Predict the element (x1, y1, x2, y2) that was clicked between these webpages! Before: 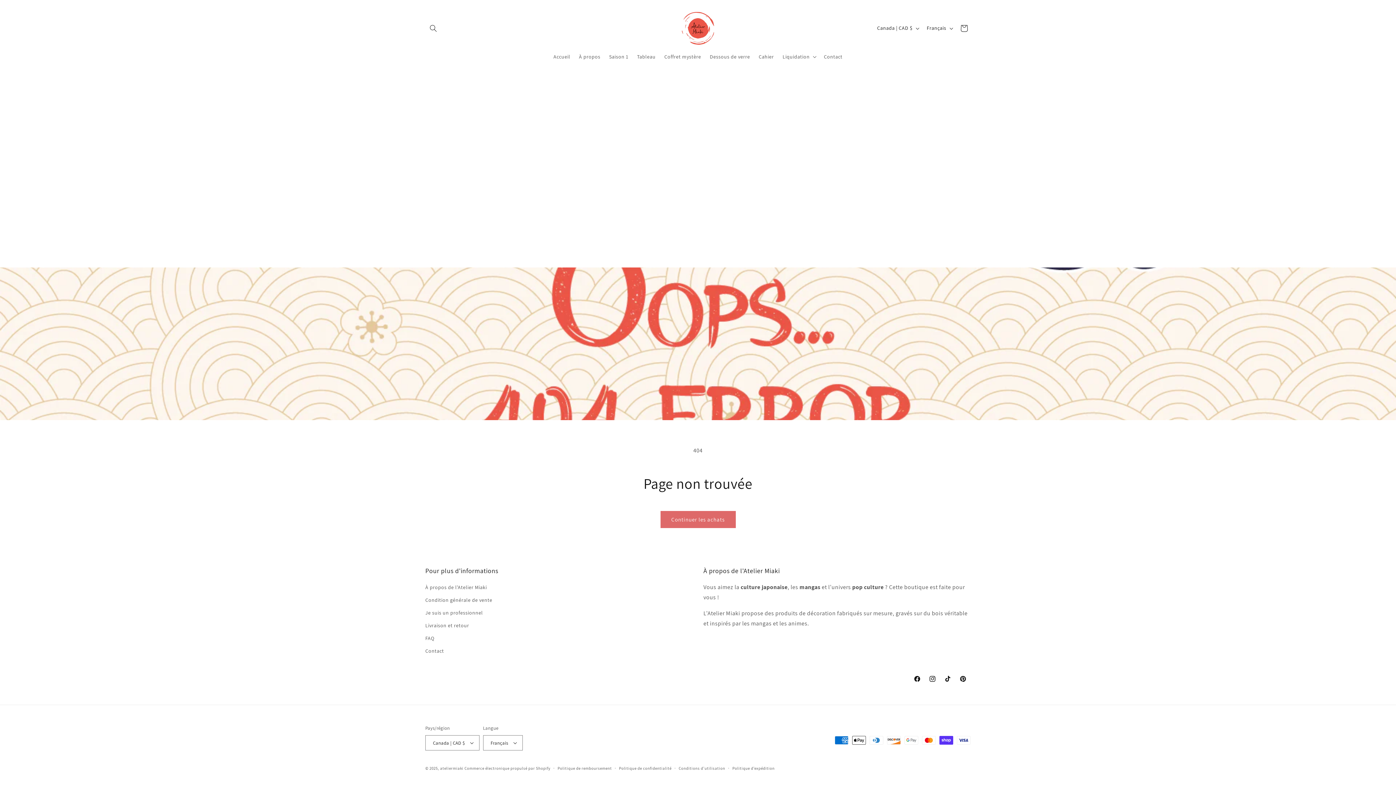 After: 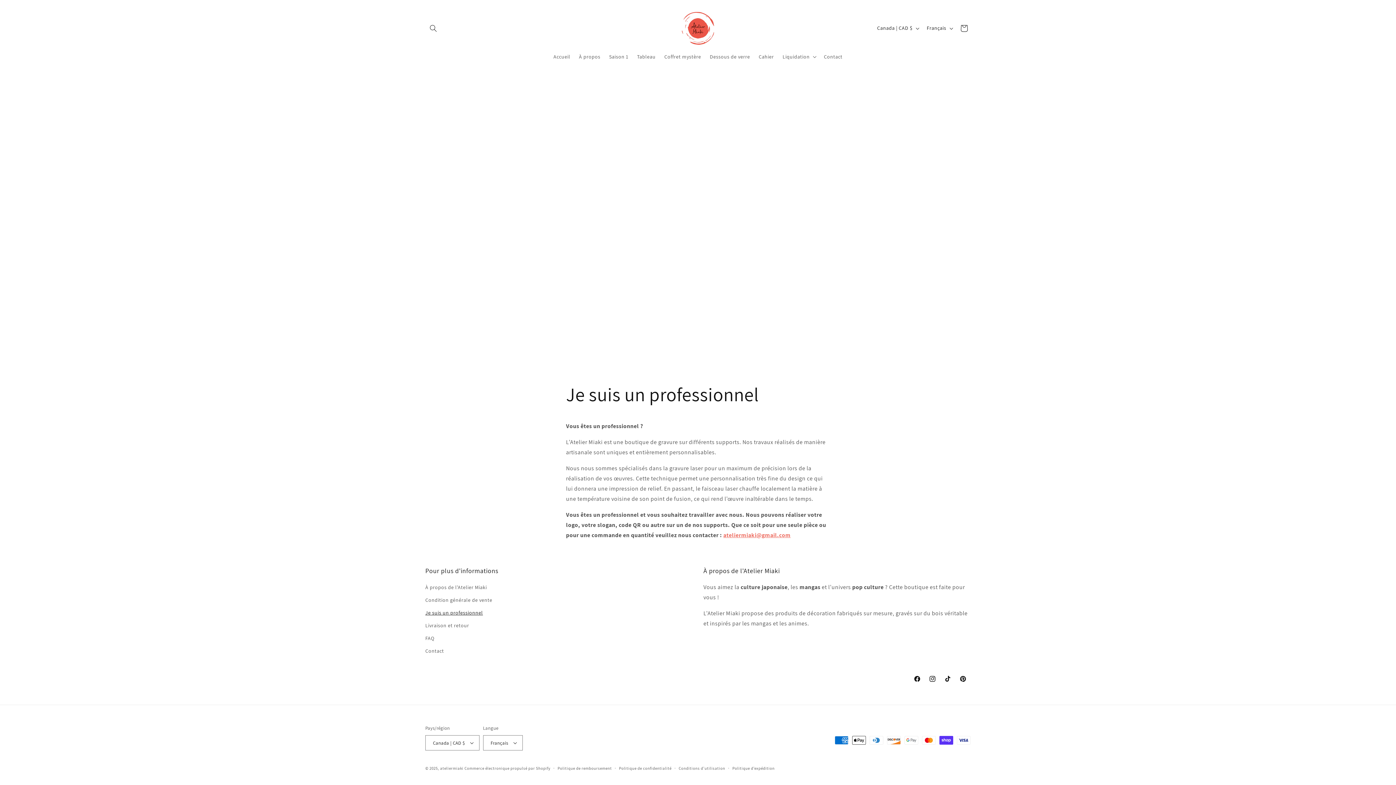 Action: label: Je suis un professionnel bbox: (425, 606, 483, 619)